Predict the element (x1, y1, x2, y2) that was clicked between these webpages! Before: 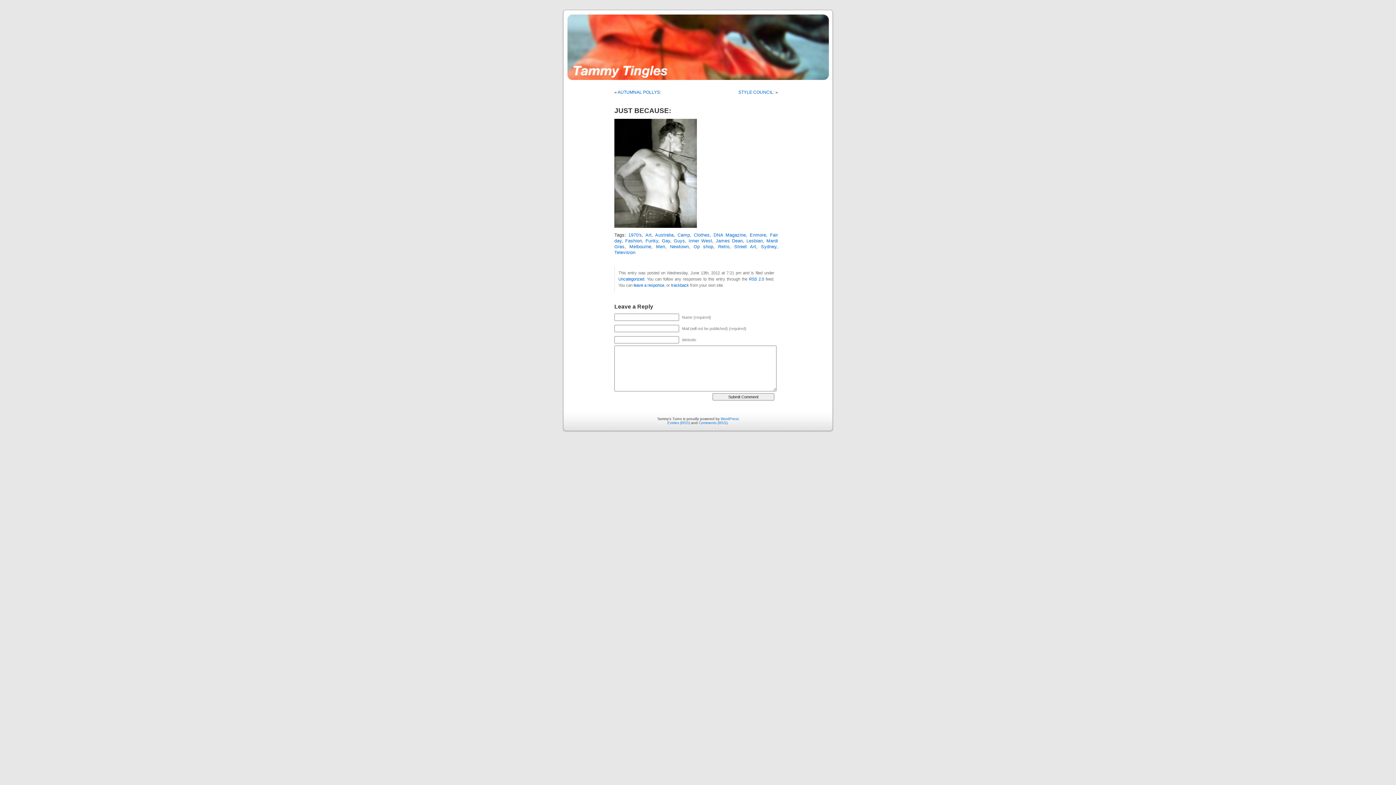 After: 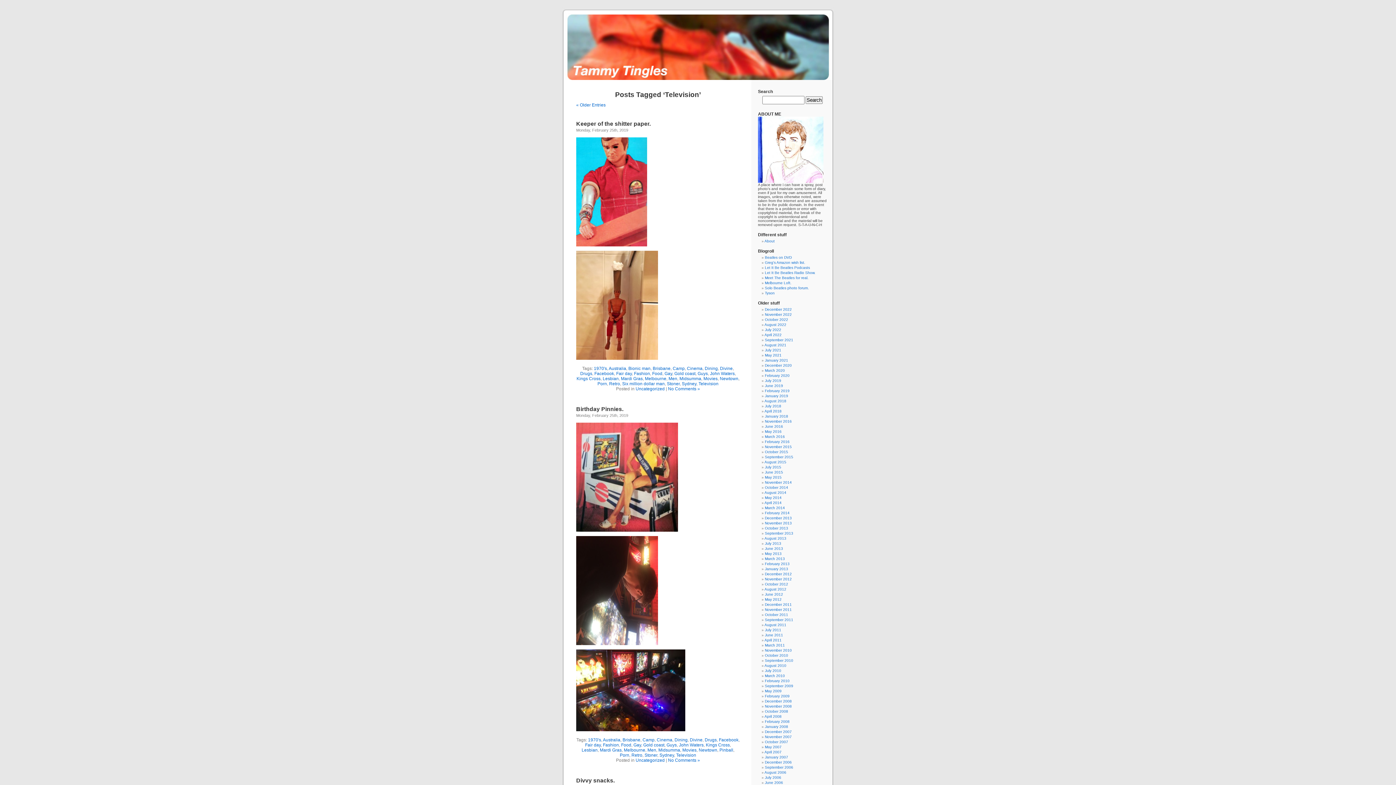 Action: bbox: (614, 250, 635, 255) label: Television